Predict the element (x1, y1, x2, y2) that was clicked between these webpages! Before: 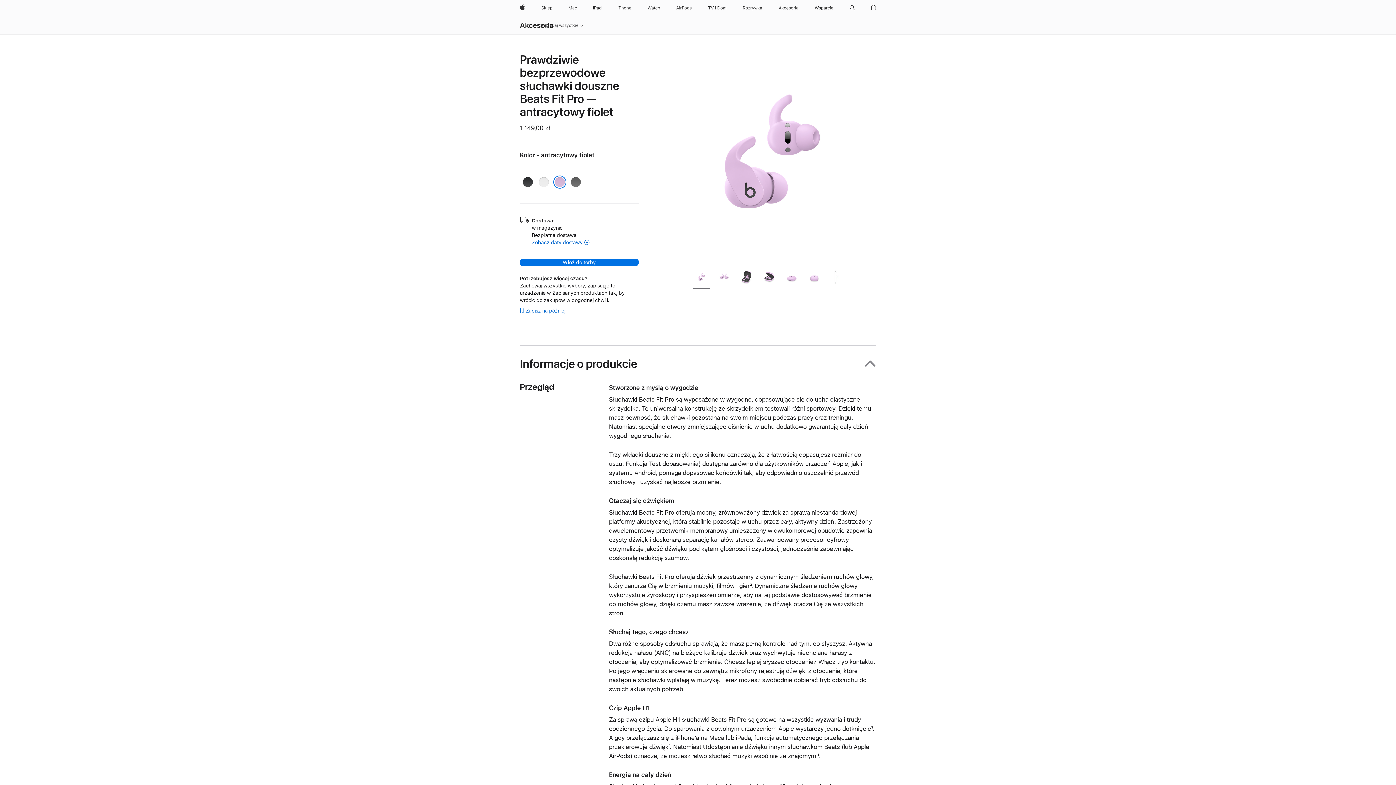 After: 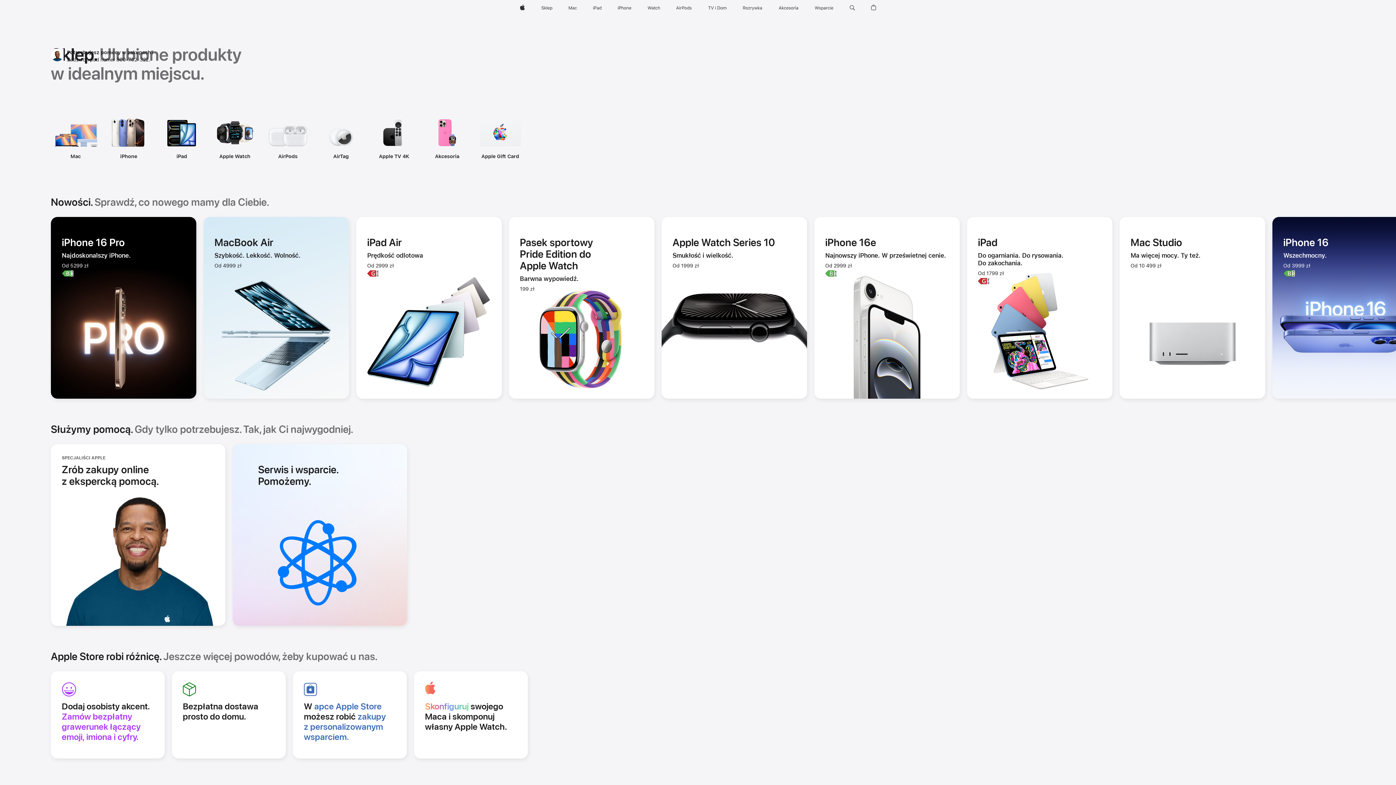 Action: label: Sklep bbox: (538, 0, 555, 16)